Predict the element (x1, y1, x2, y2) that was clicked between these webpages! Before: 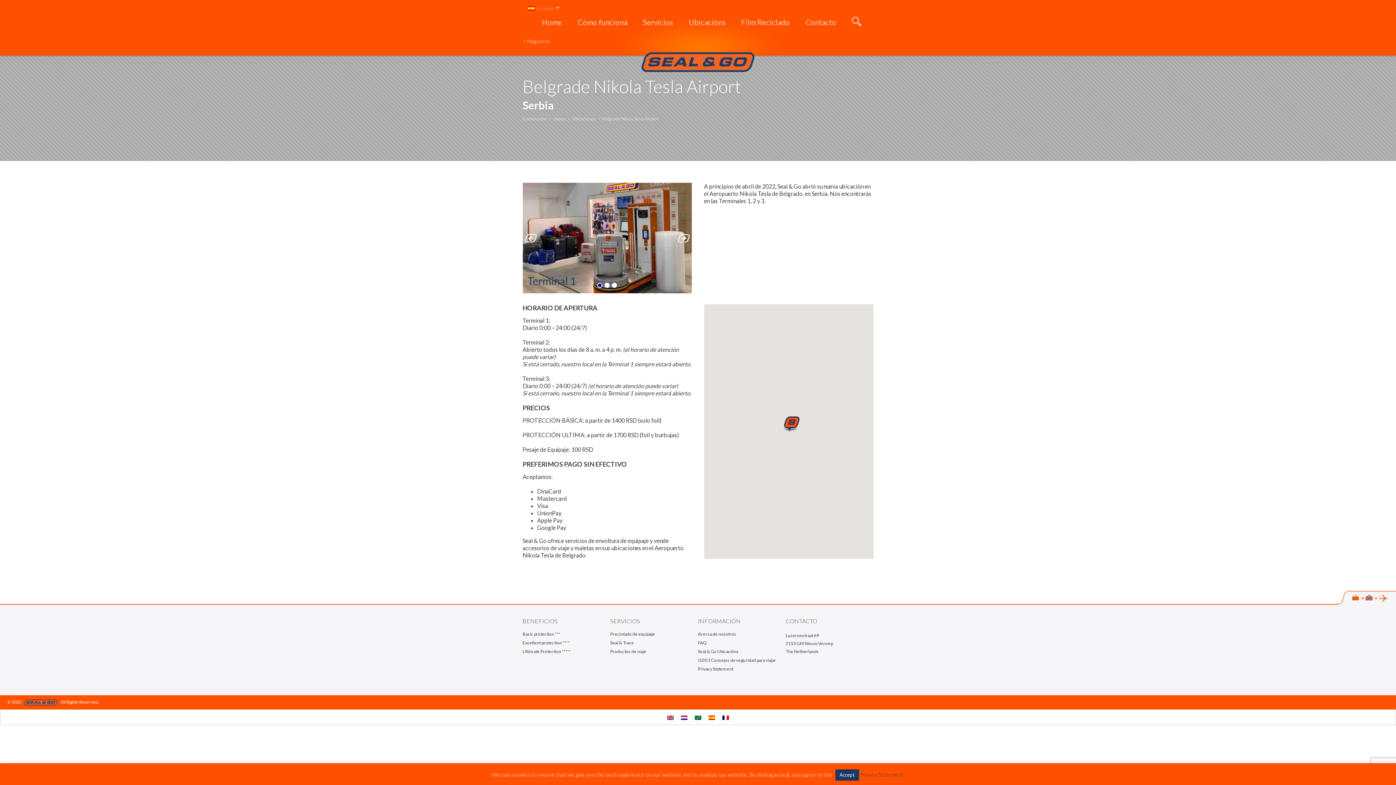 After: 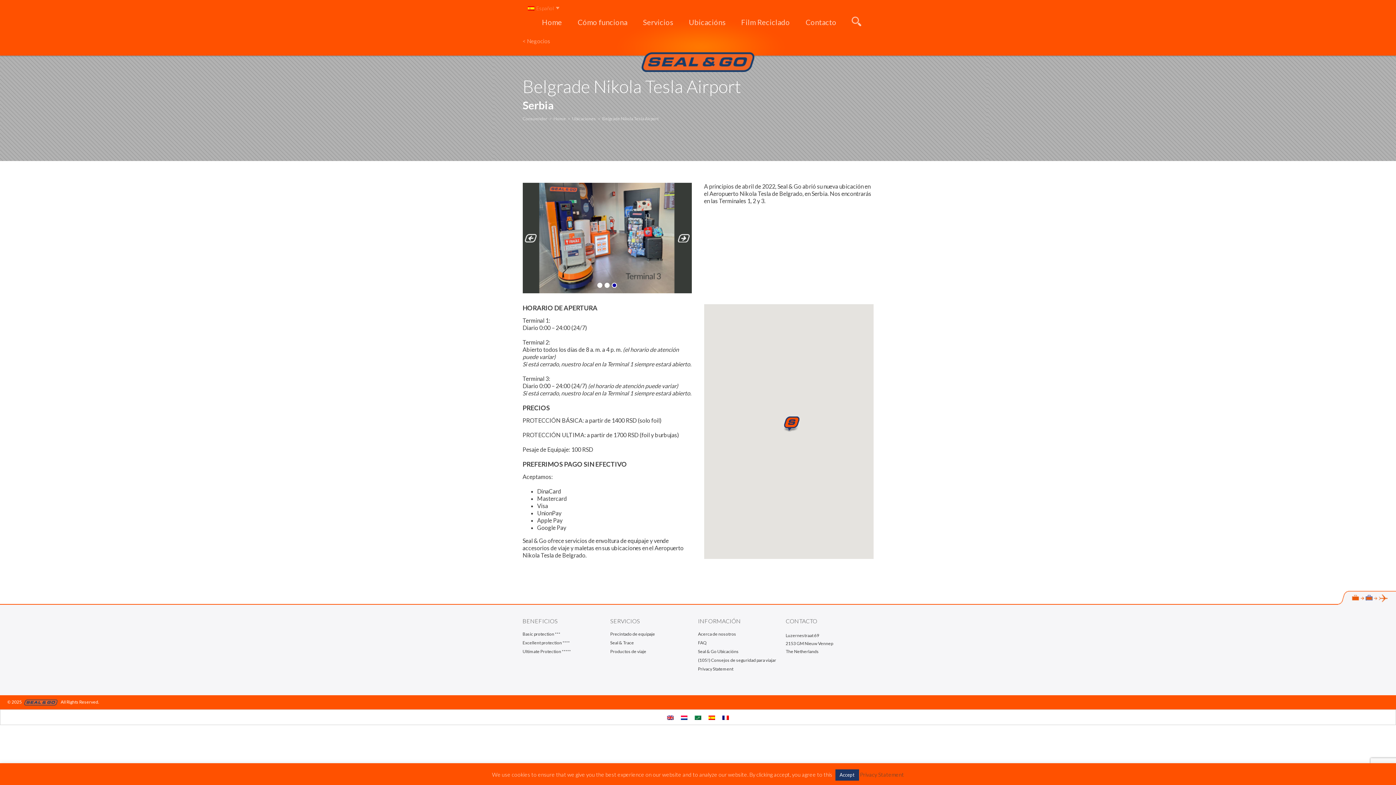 Action: bbox: (524, 234, 536, 242) label: Previous